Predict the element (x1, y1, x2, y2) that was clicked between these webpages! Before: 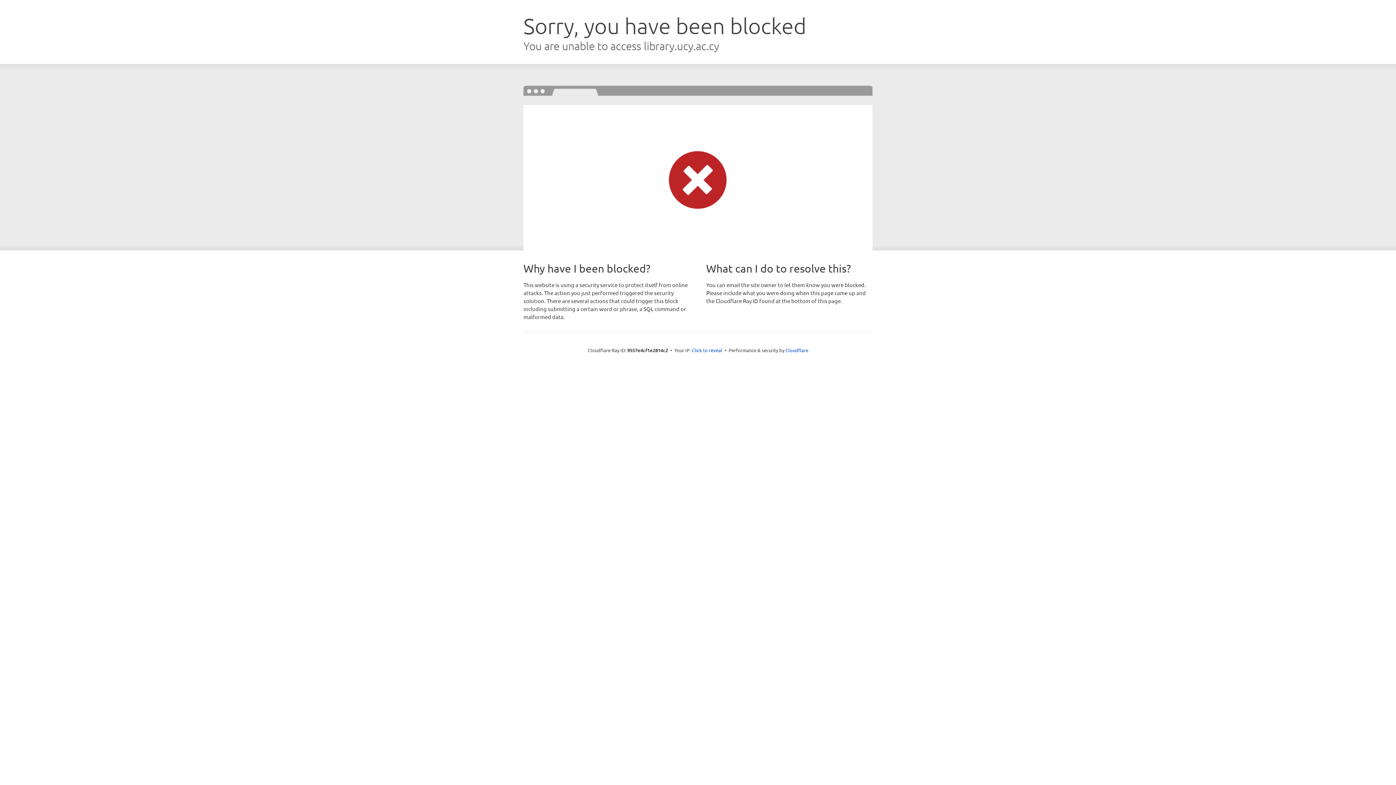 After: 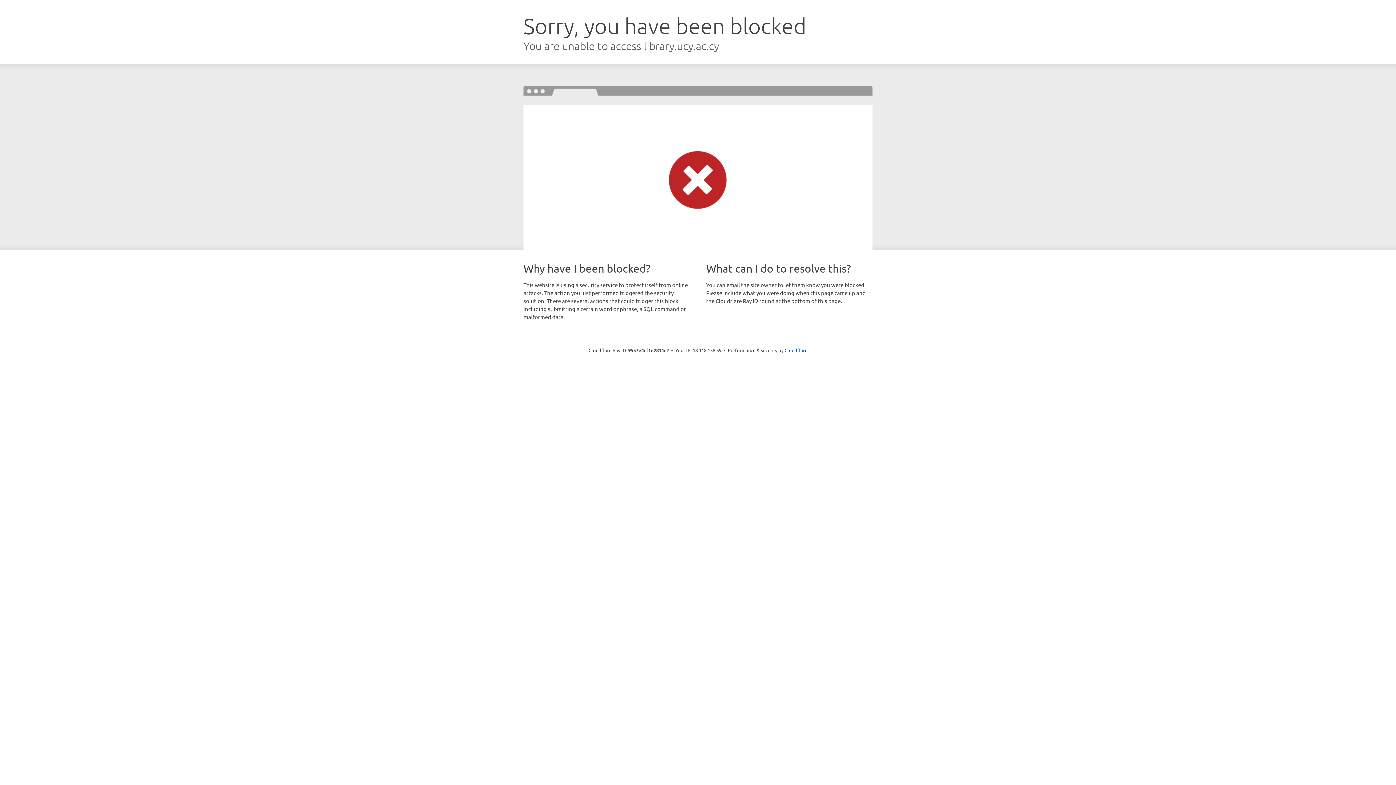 Action: label: Click to reveal bbox: (692, 346, 722, 353)